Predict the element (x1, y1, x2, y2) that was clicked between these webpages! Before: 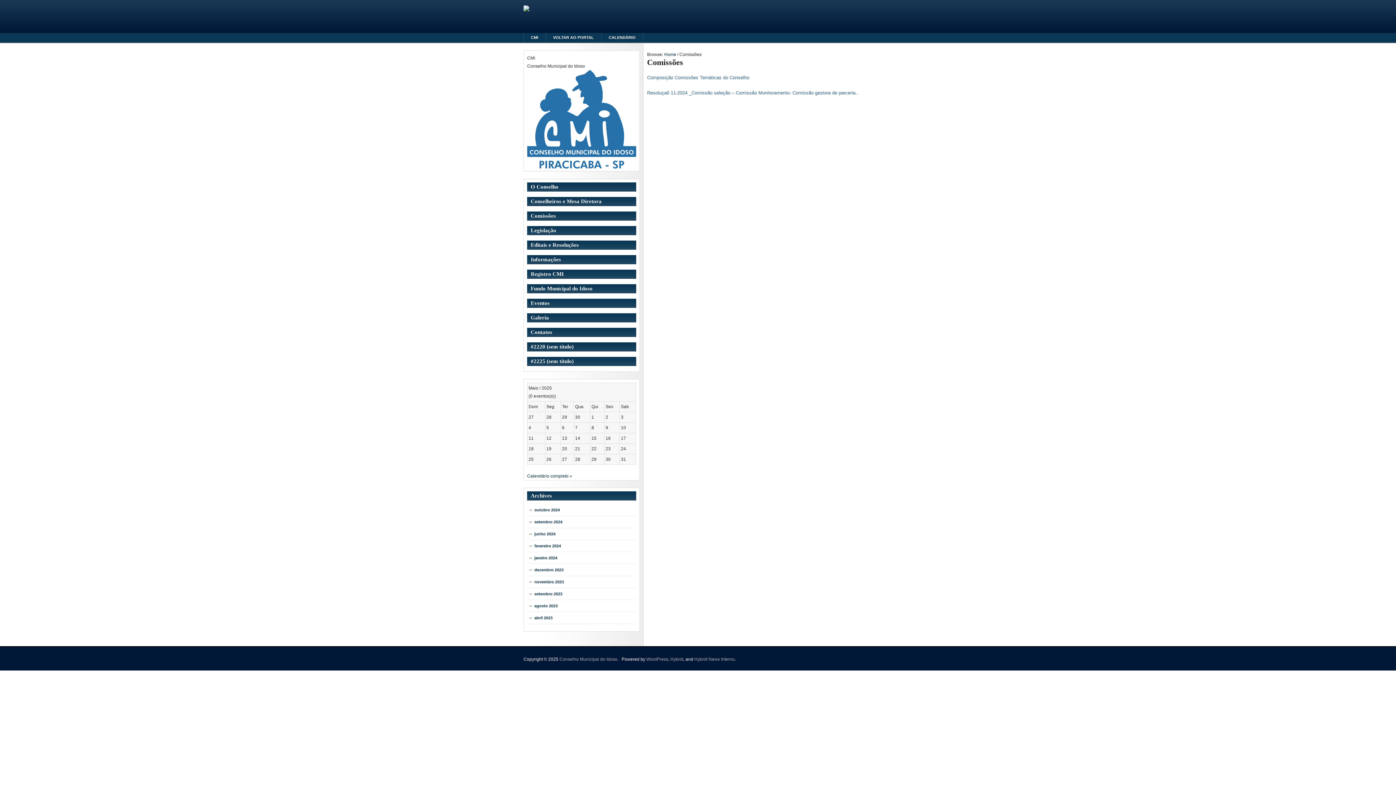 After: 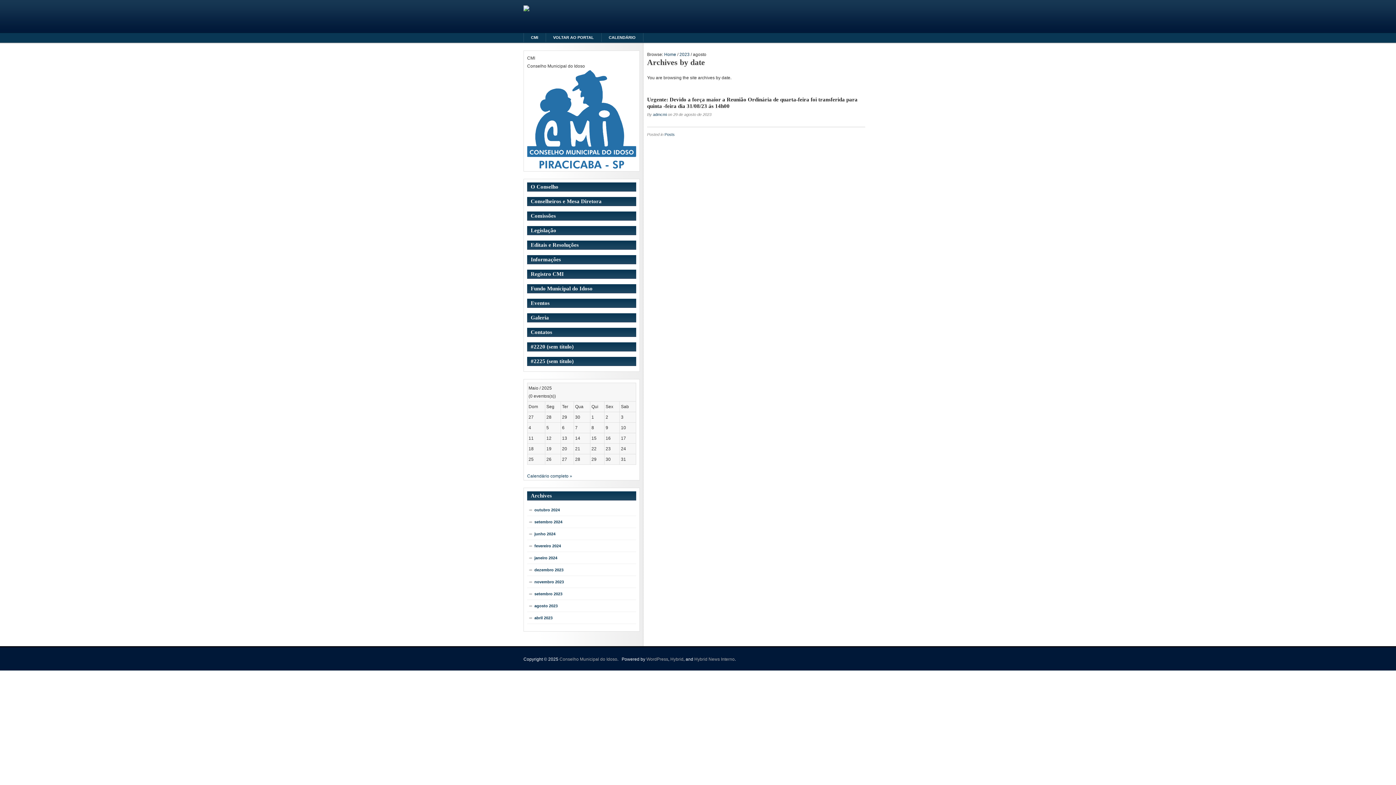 Action: label: agosto 2023 bbox: (534, 604, 557, 608)